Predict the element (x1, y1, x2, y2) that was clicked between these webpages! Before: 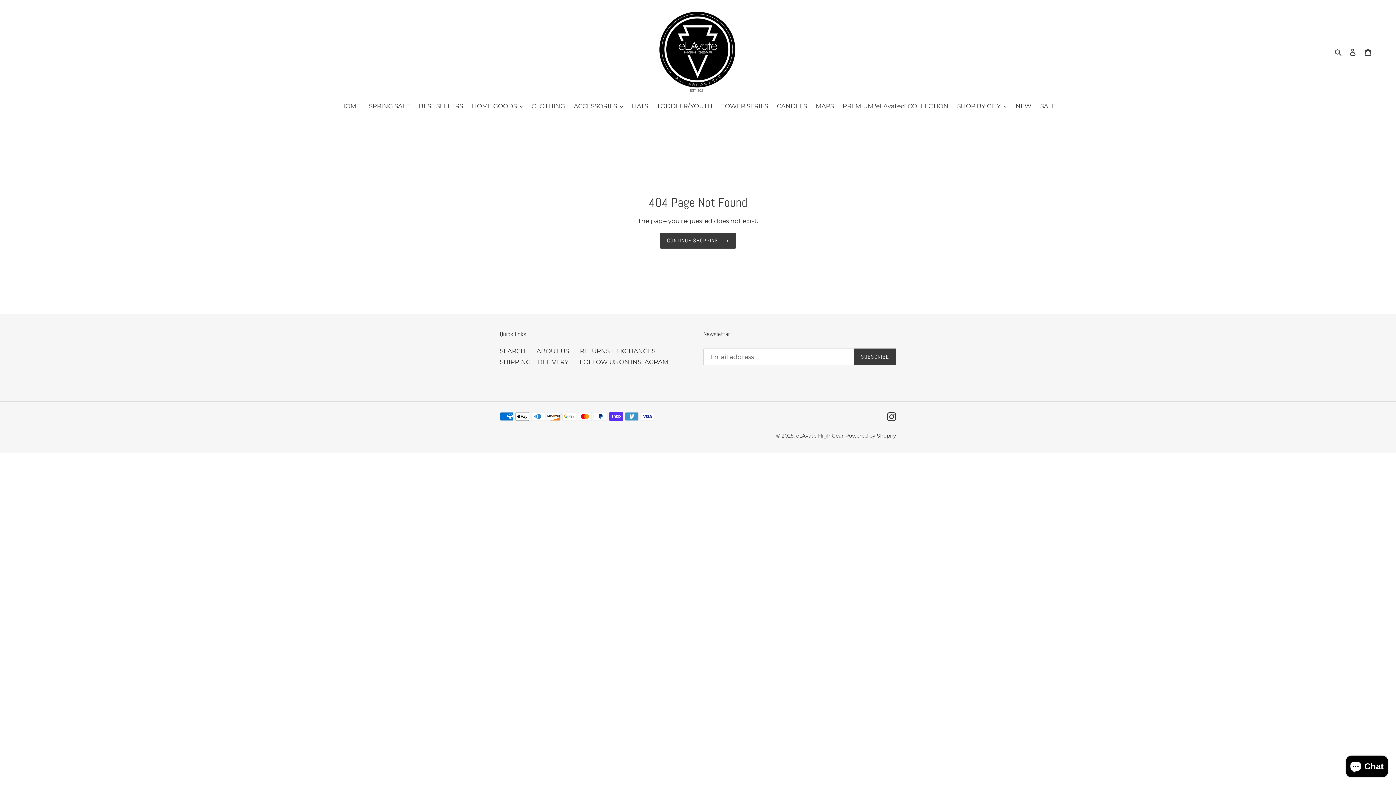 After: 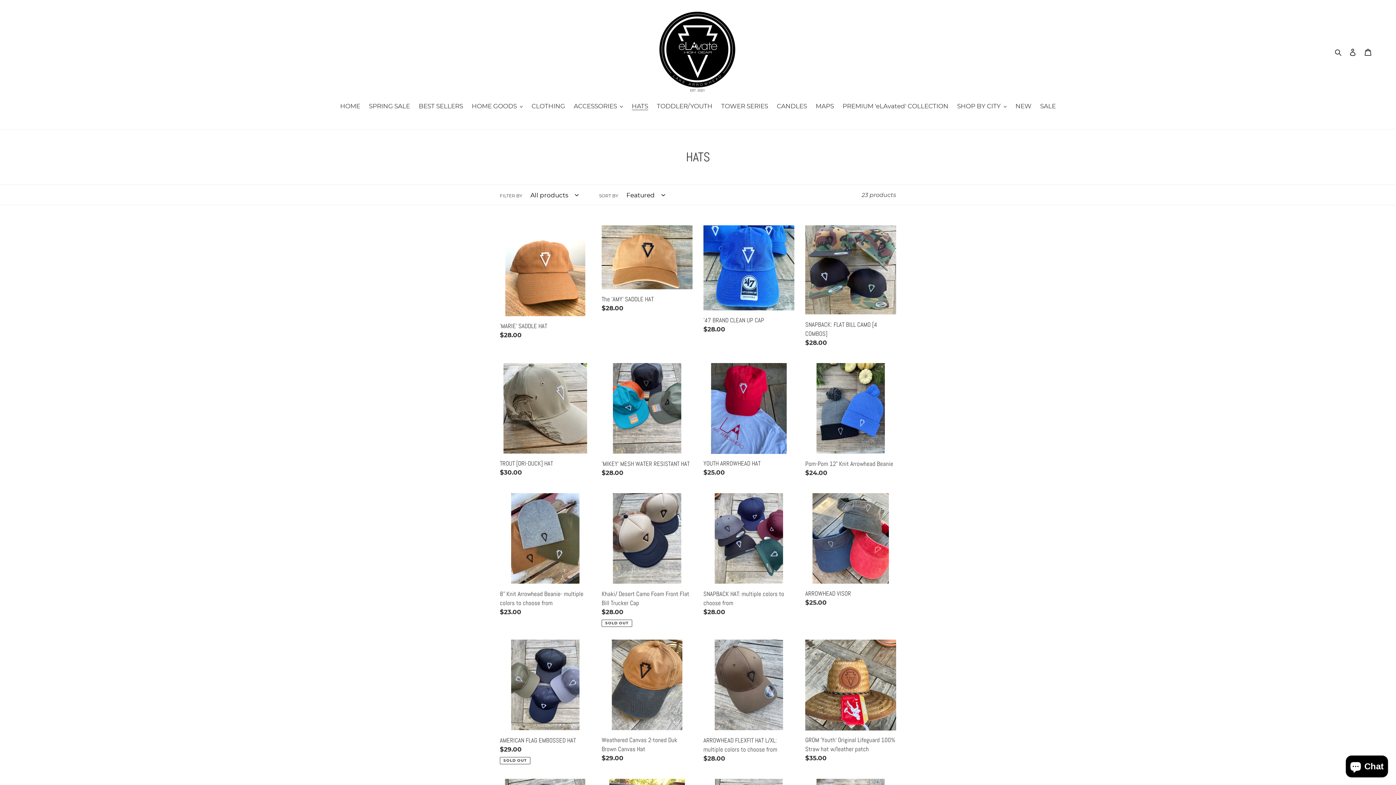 Action: label: HATS bbox: (628, 101, 651, 112)